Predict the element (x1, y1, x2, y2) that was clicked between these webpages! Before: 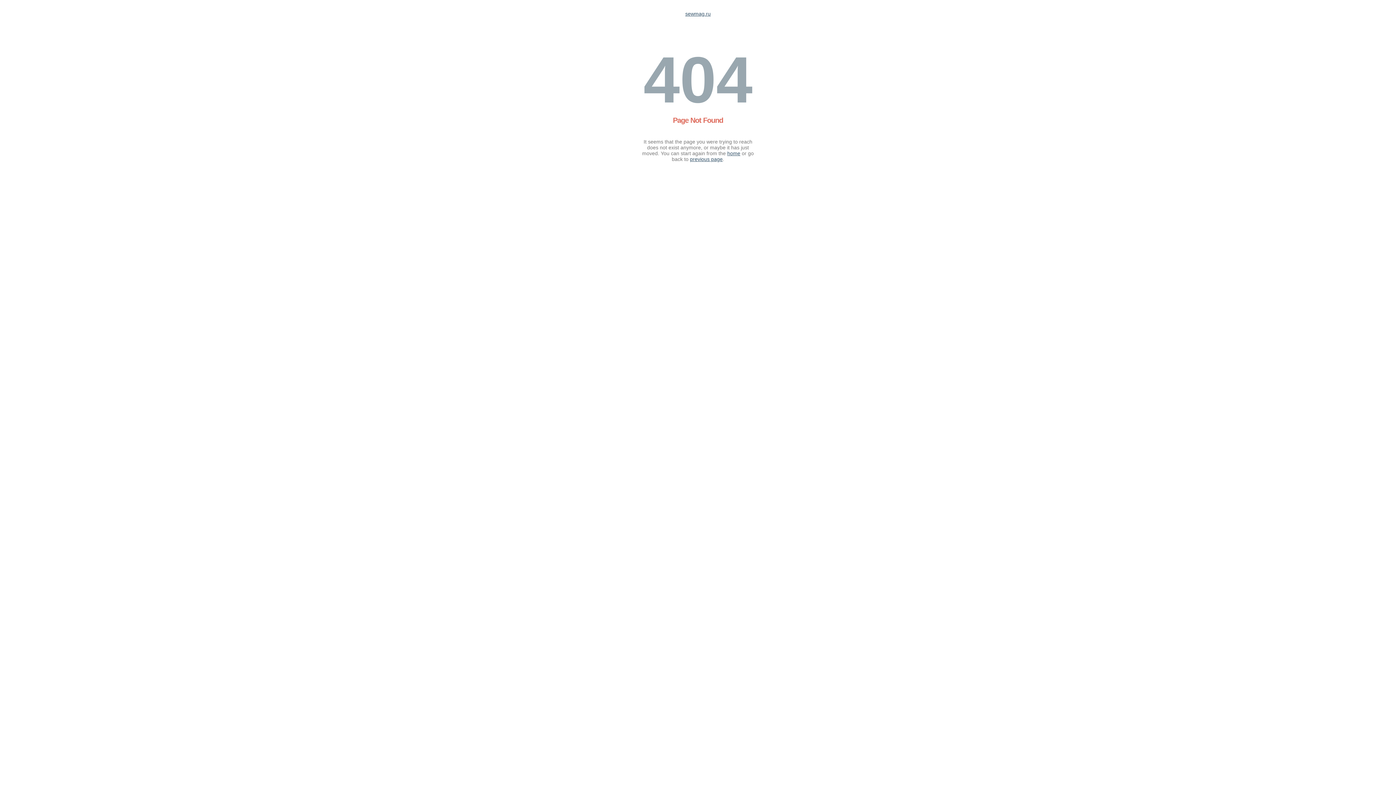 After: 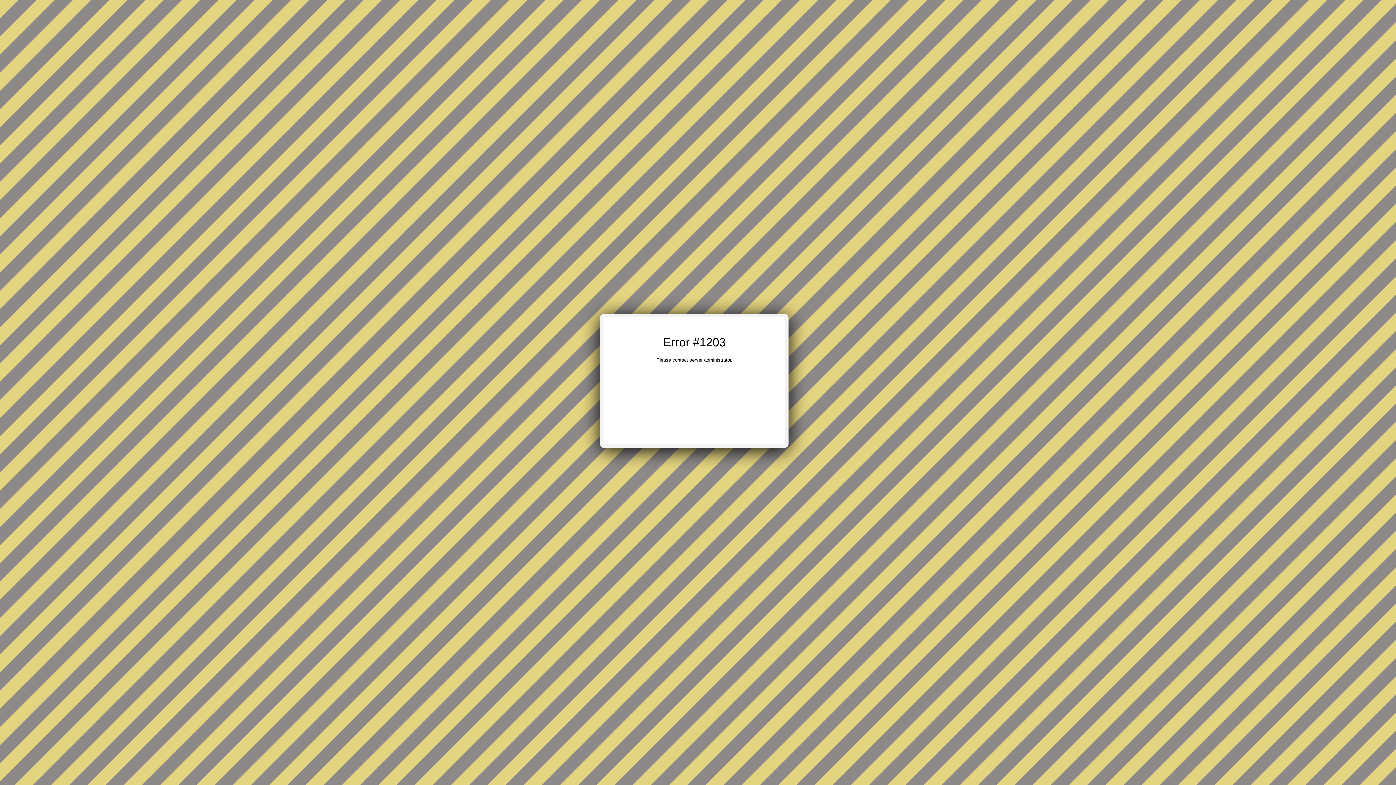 Action: label: home bbox: (727, 150, 740, 156)